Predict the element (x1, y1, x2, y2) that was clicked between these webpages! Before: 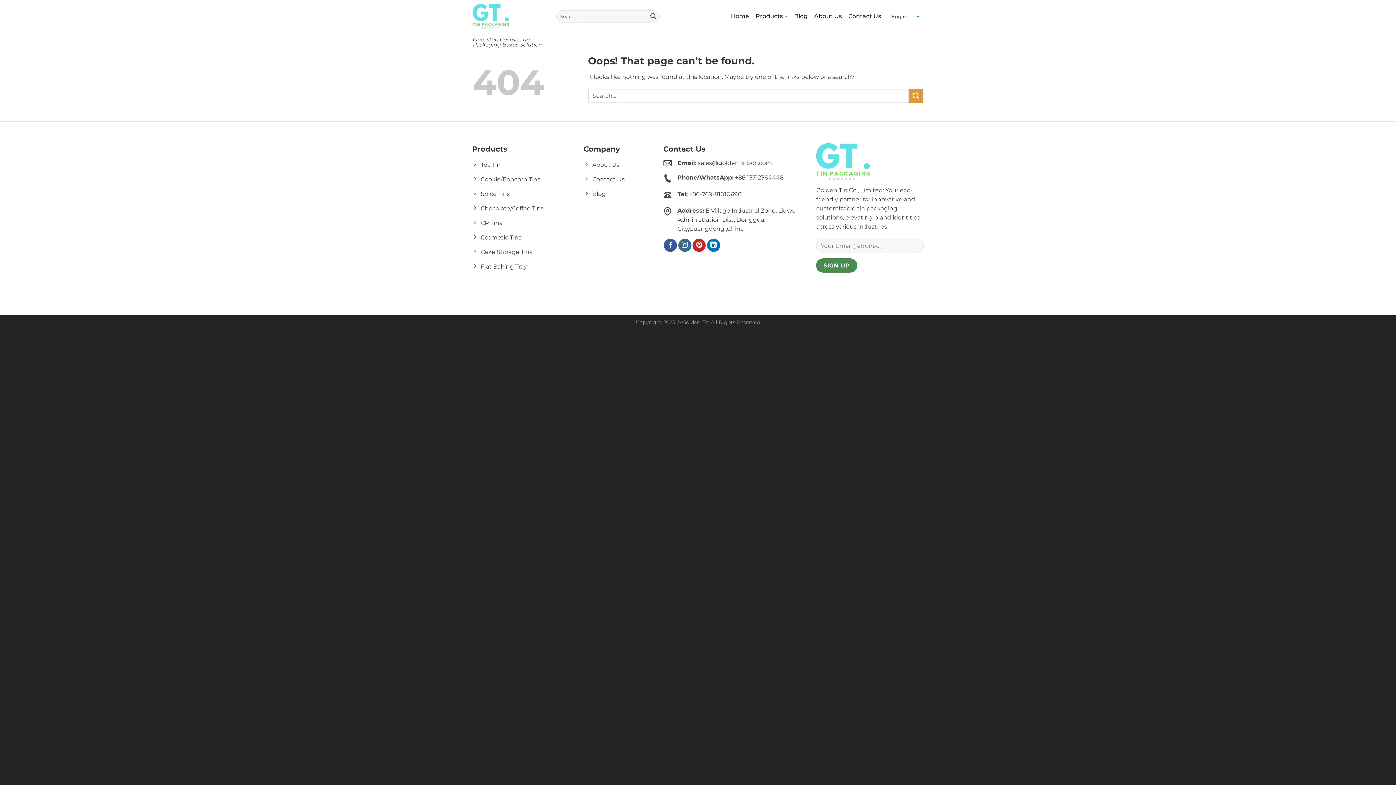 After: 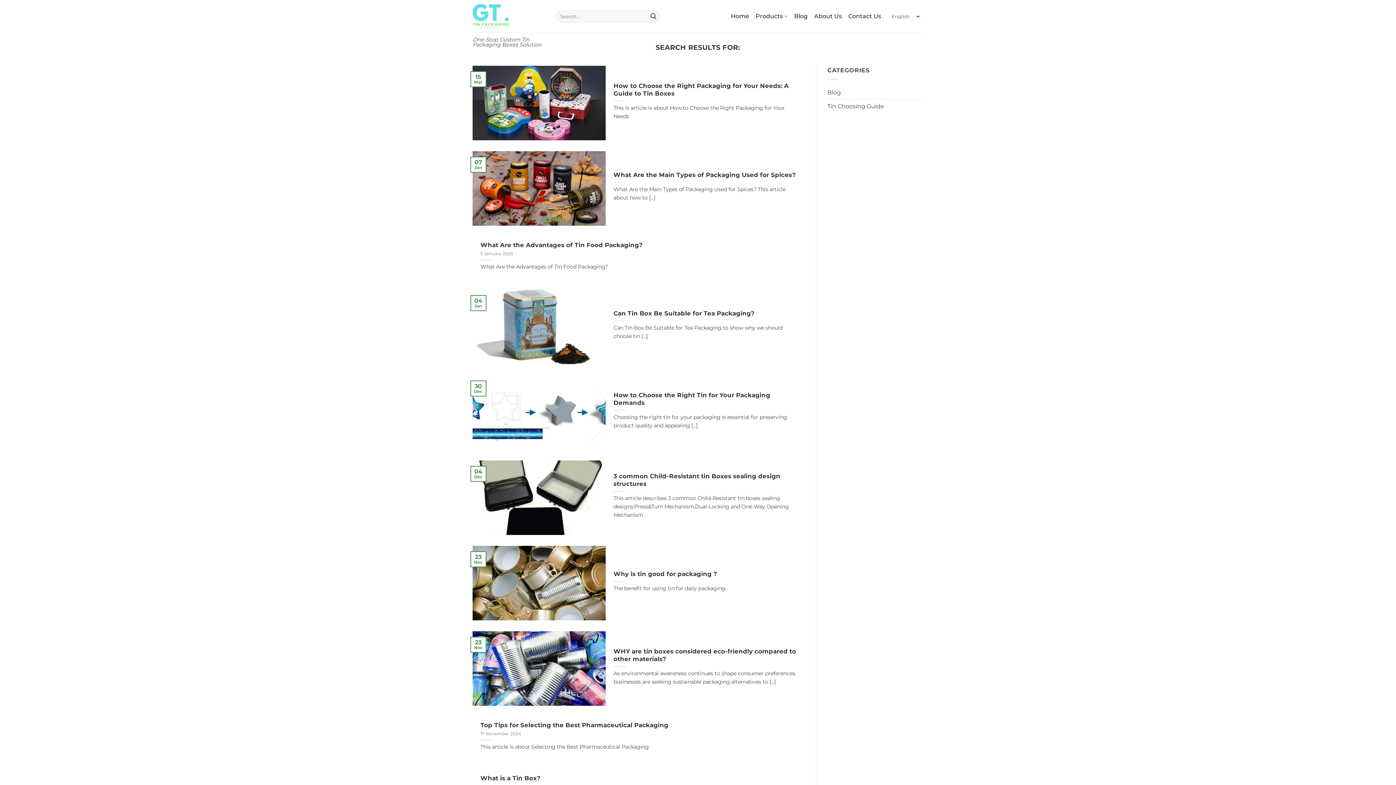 Action: label: Submit bbox: (909, 88, 923, 103)